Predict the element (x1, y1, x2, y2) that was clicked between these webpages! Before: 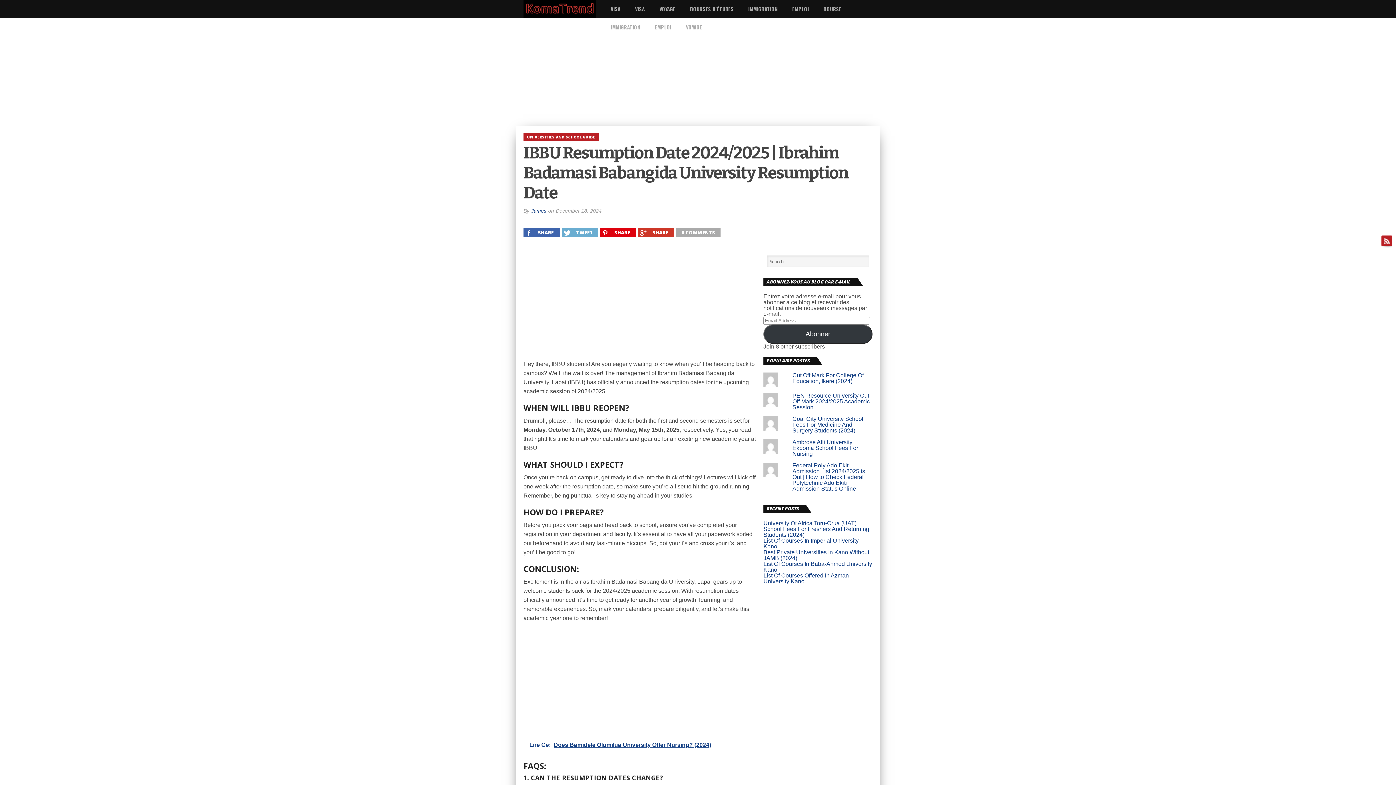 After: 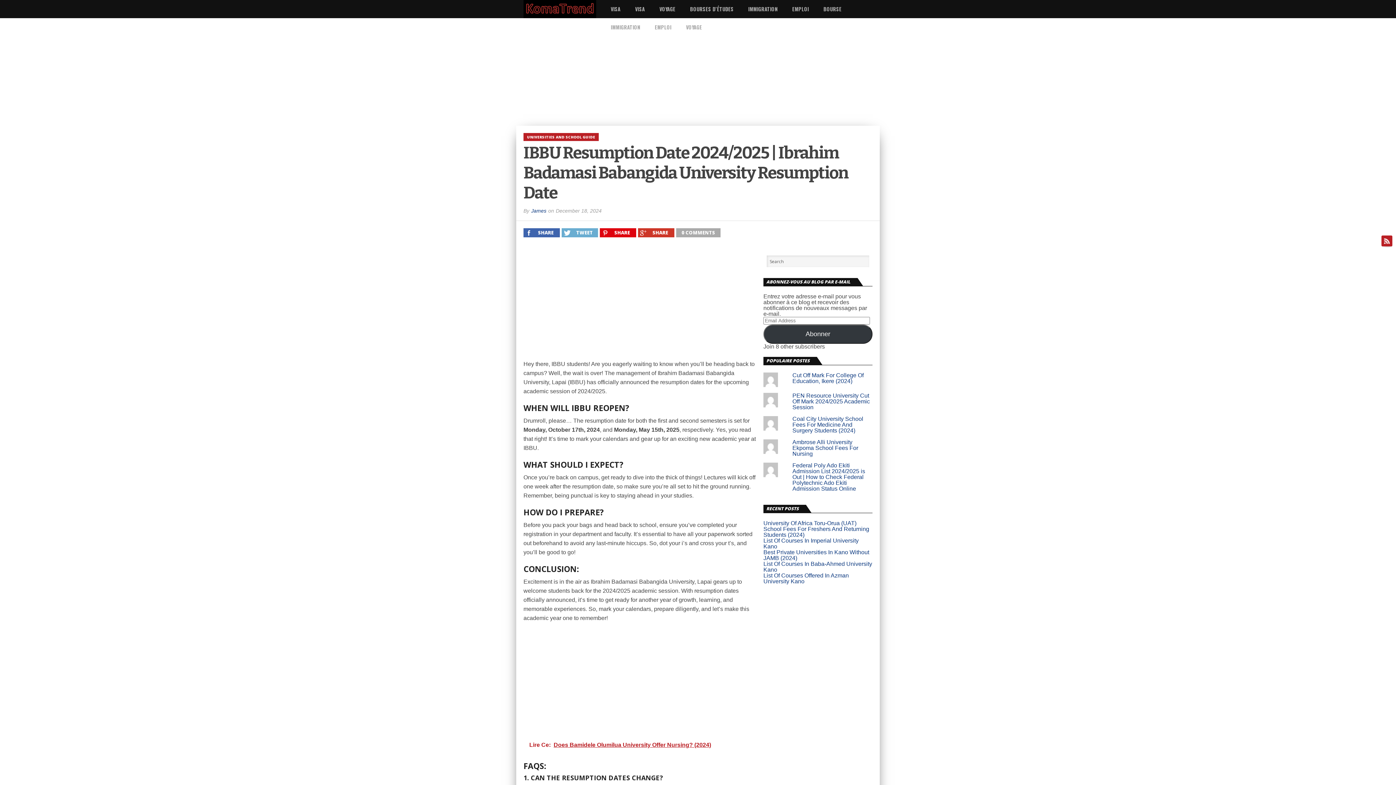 Action: bbox: (523, 734, 756, 755) label: Lire Ce:  Does Bamidele Olumilua University Offer Nursing? (2024)